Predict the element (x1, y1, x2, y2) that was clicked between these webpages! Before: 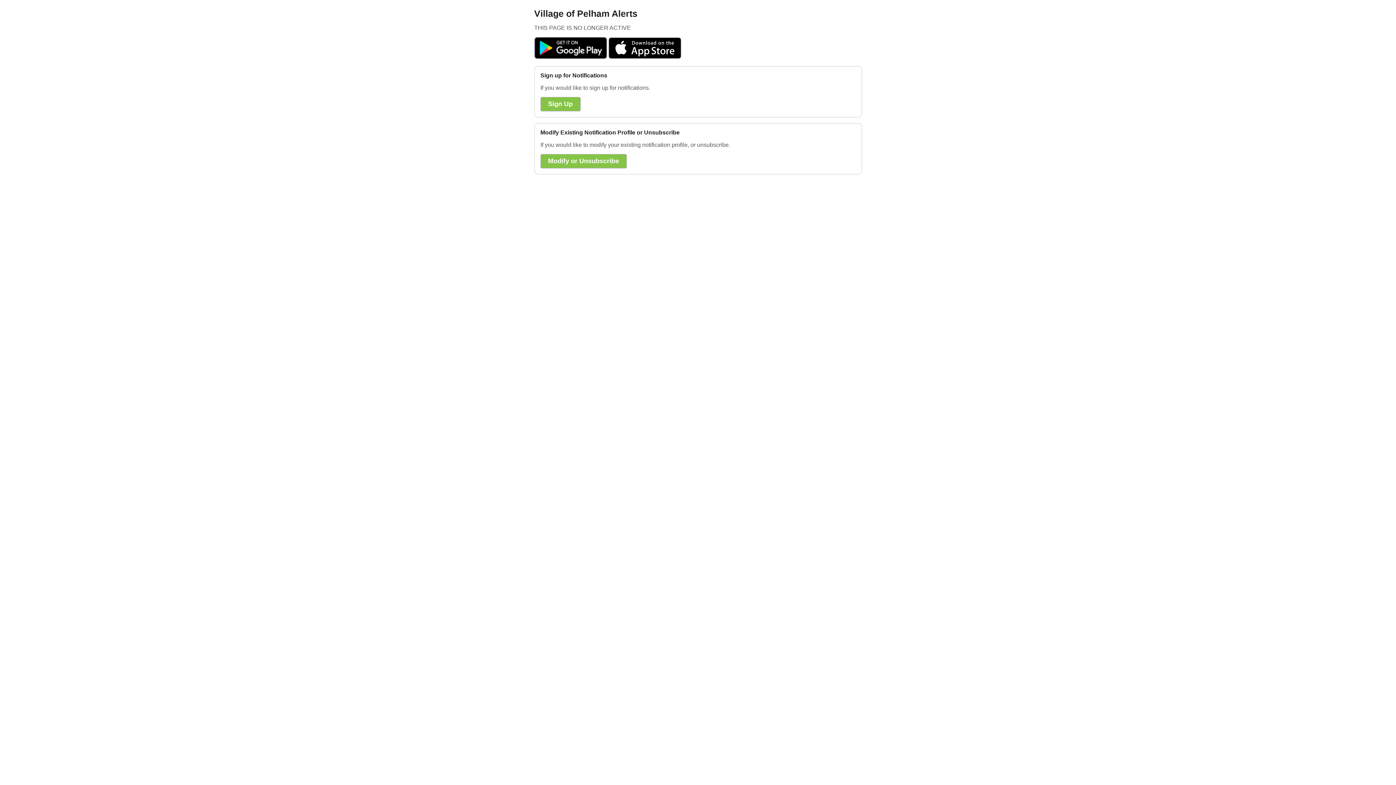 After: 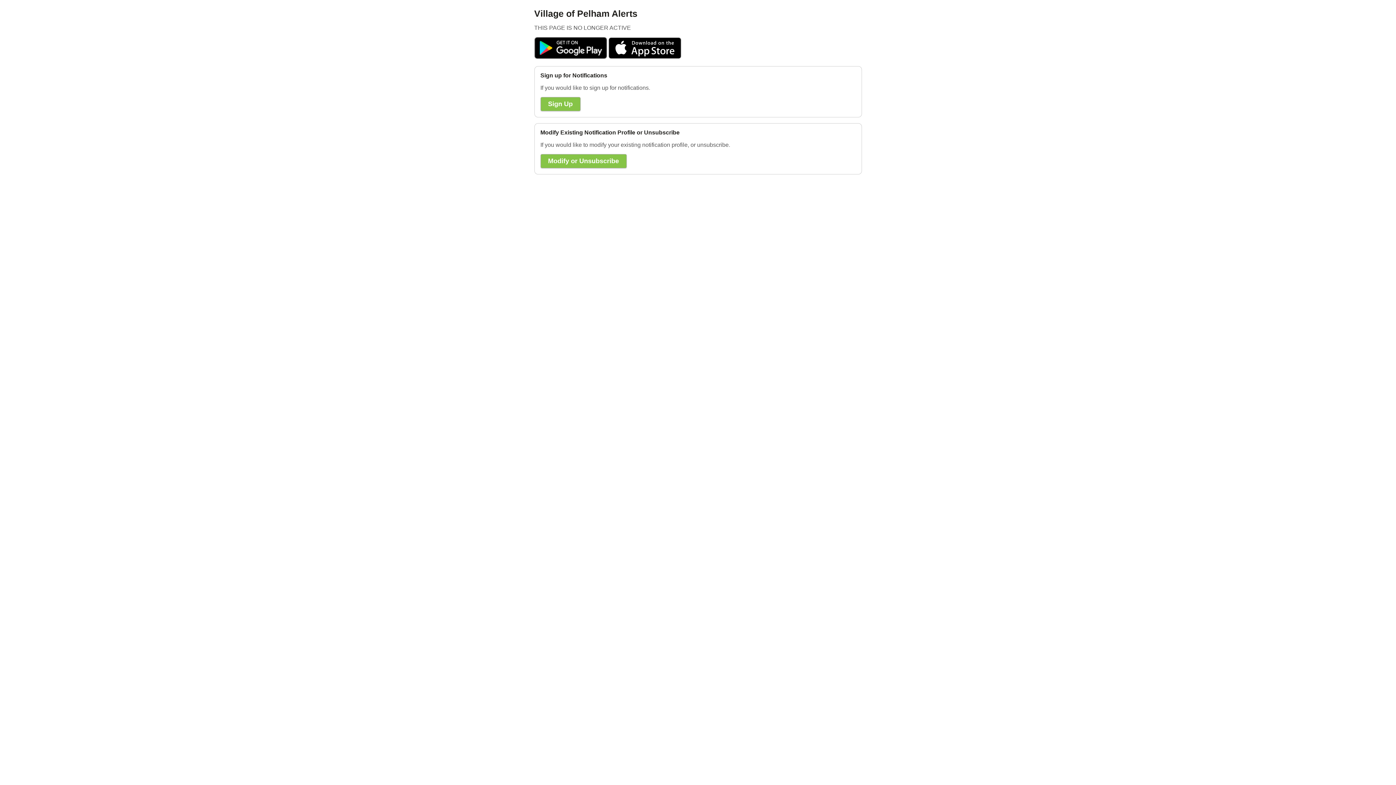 Action: bbox: (608, 53, 681, 60)